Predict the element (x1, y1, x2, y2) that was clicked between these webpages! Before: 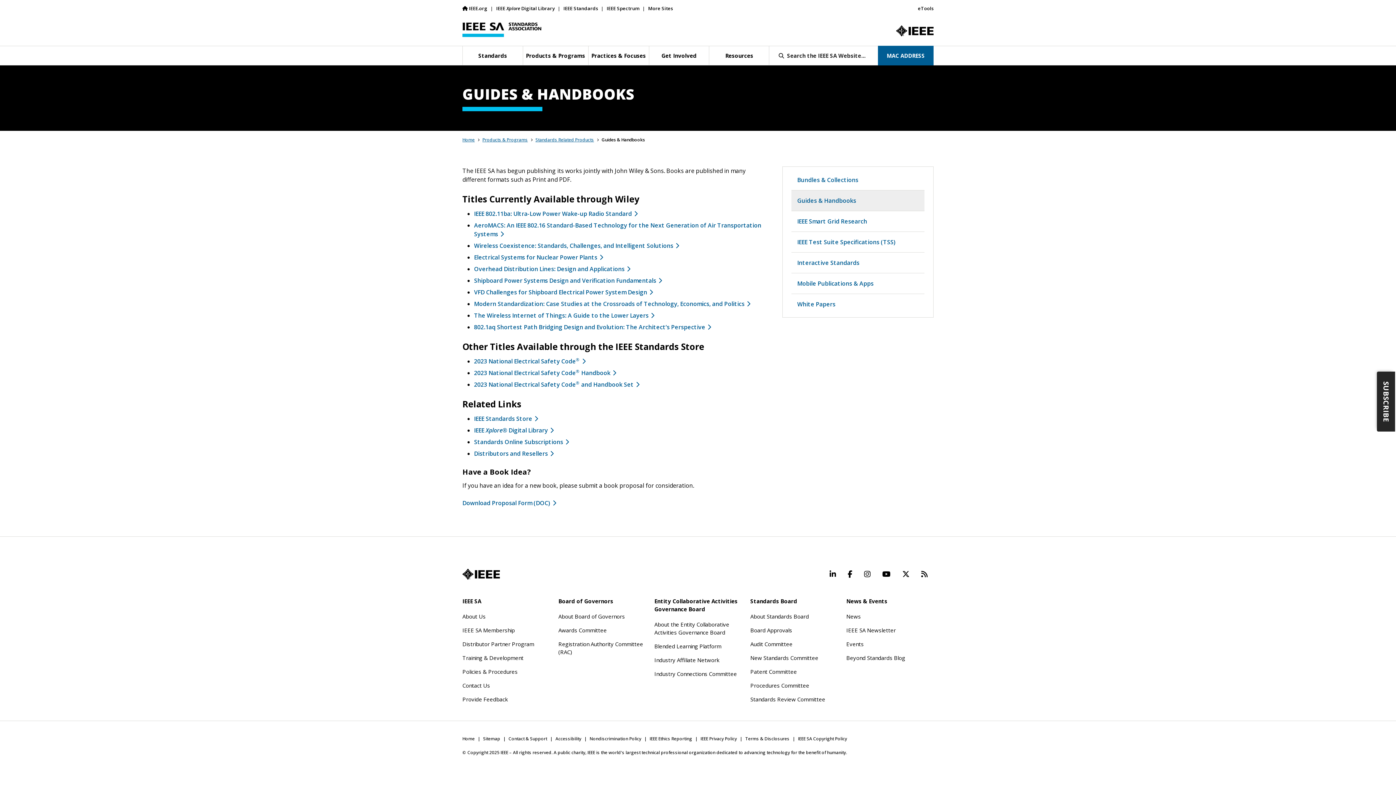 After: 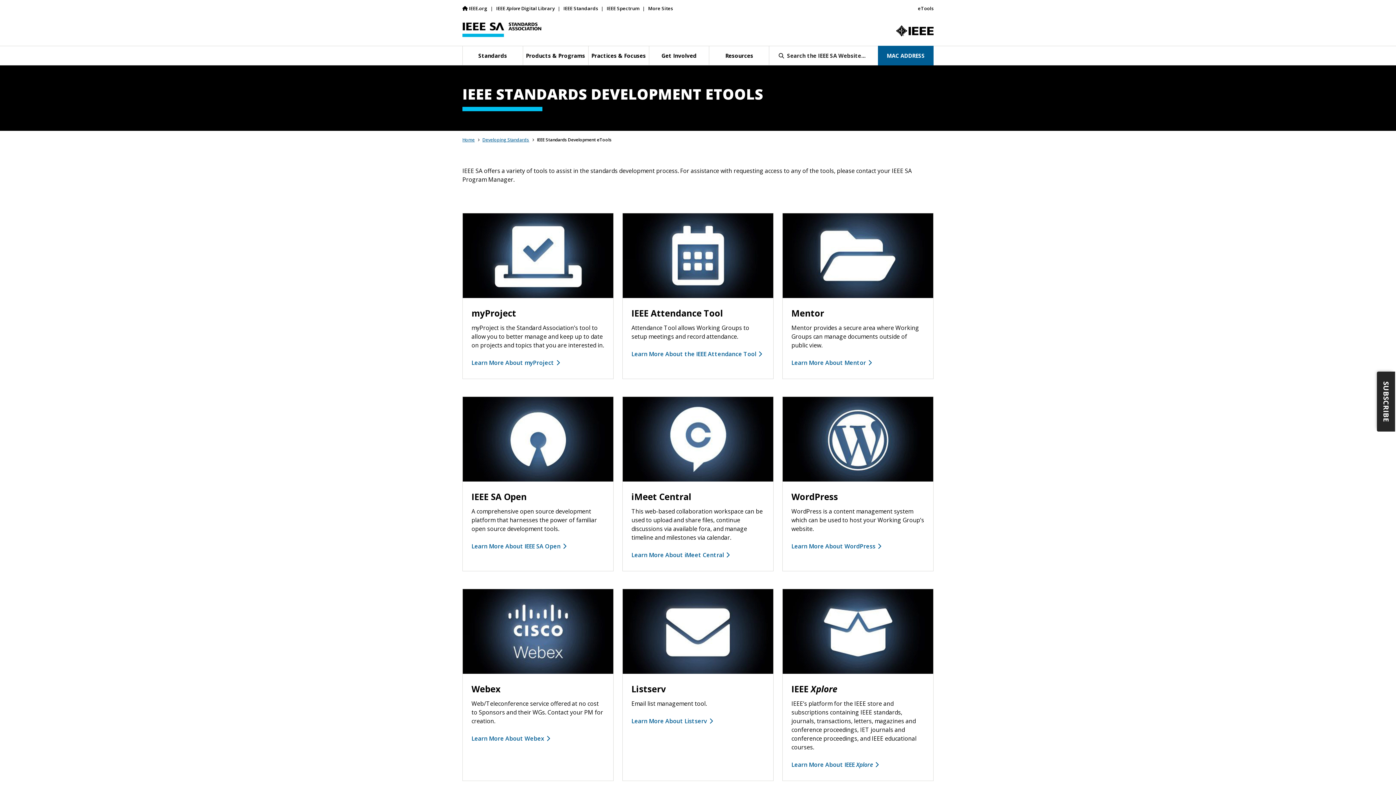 Action: bbox: (918, 3, 933, 13) label: eTools